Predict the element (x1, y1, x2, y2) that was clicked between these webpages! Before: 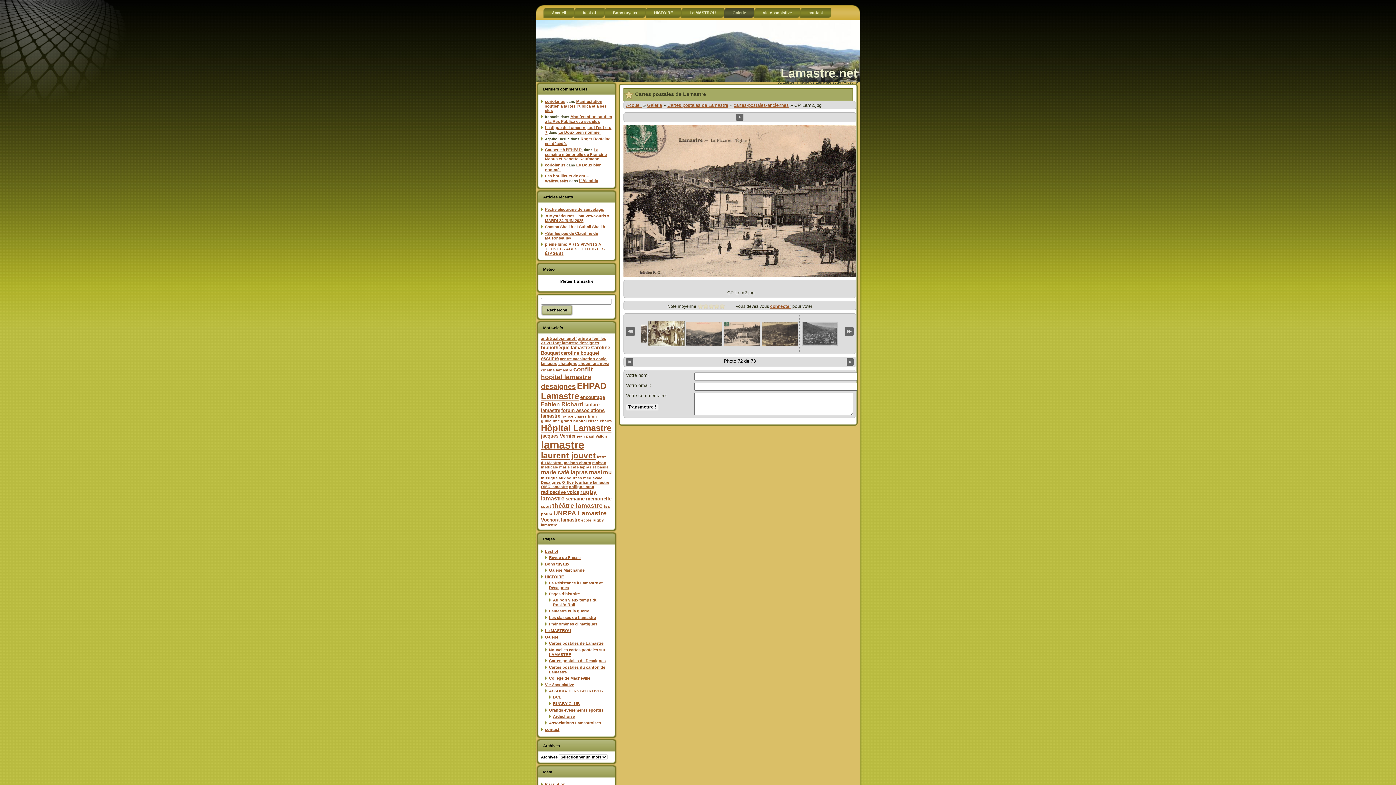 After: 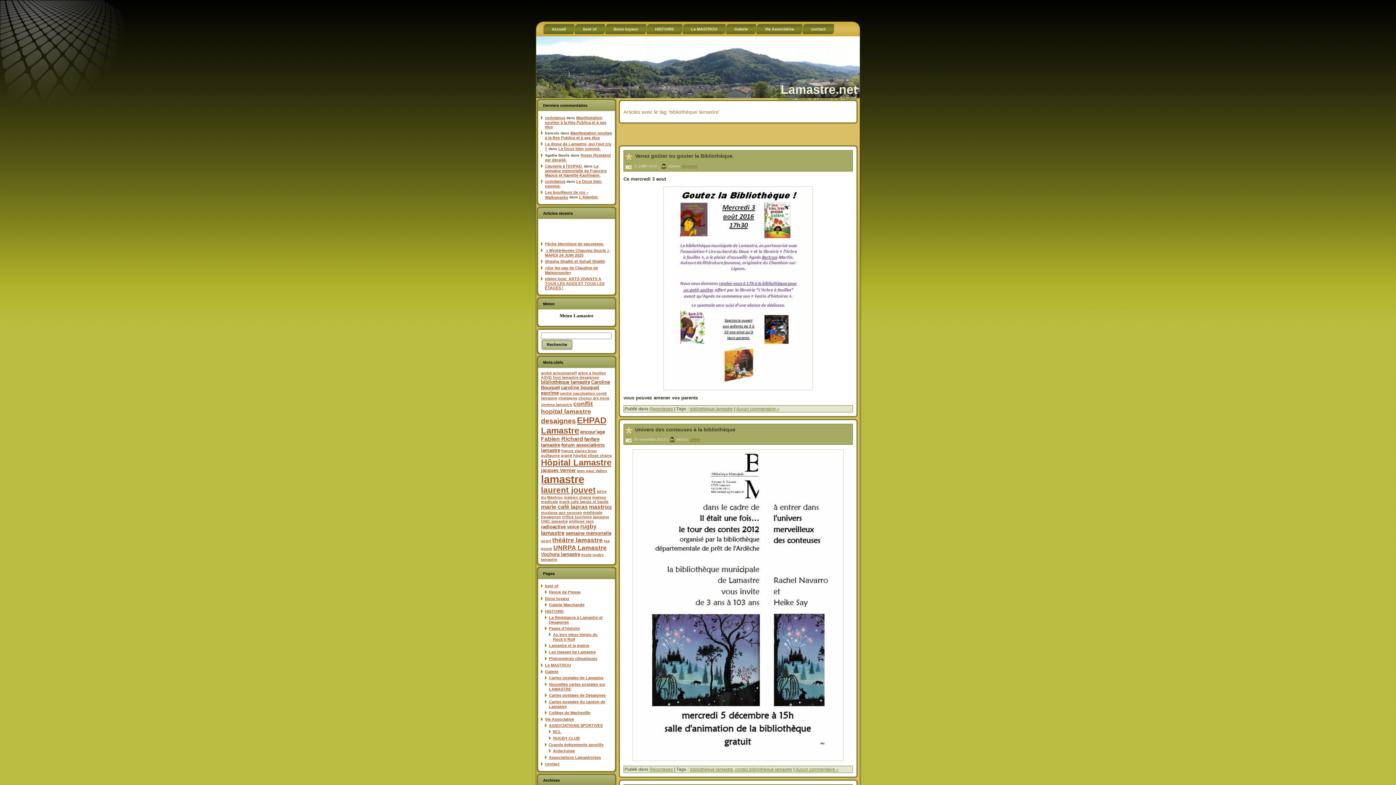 Action: bbox: (541, 345, 590, 350) label: bibliothèque lamastre